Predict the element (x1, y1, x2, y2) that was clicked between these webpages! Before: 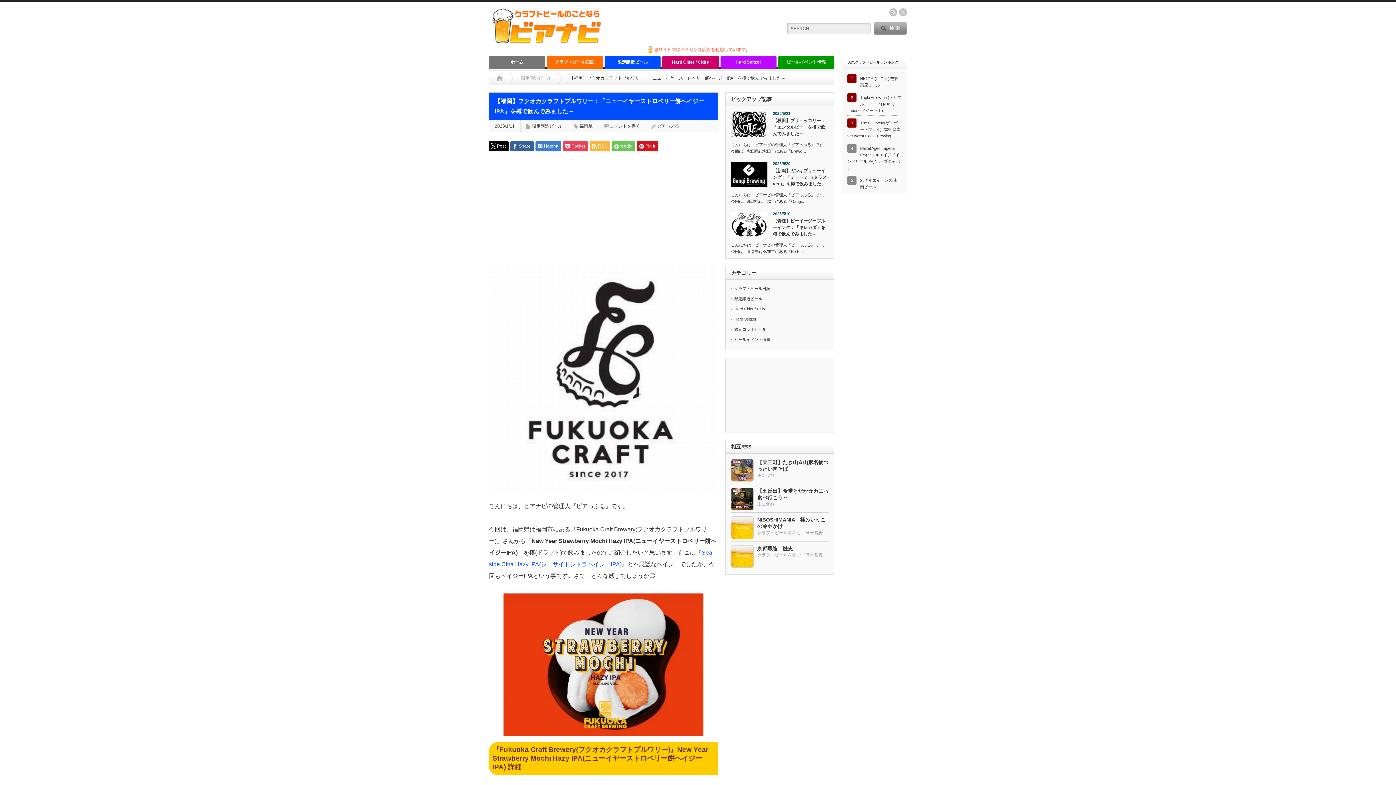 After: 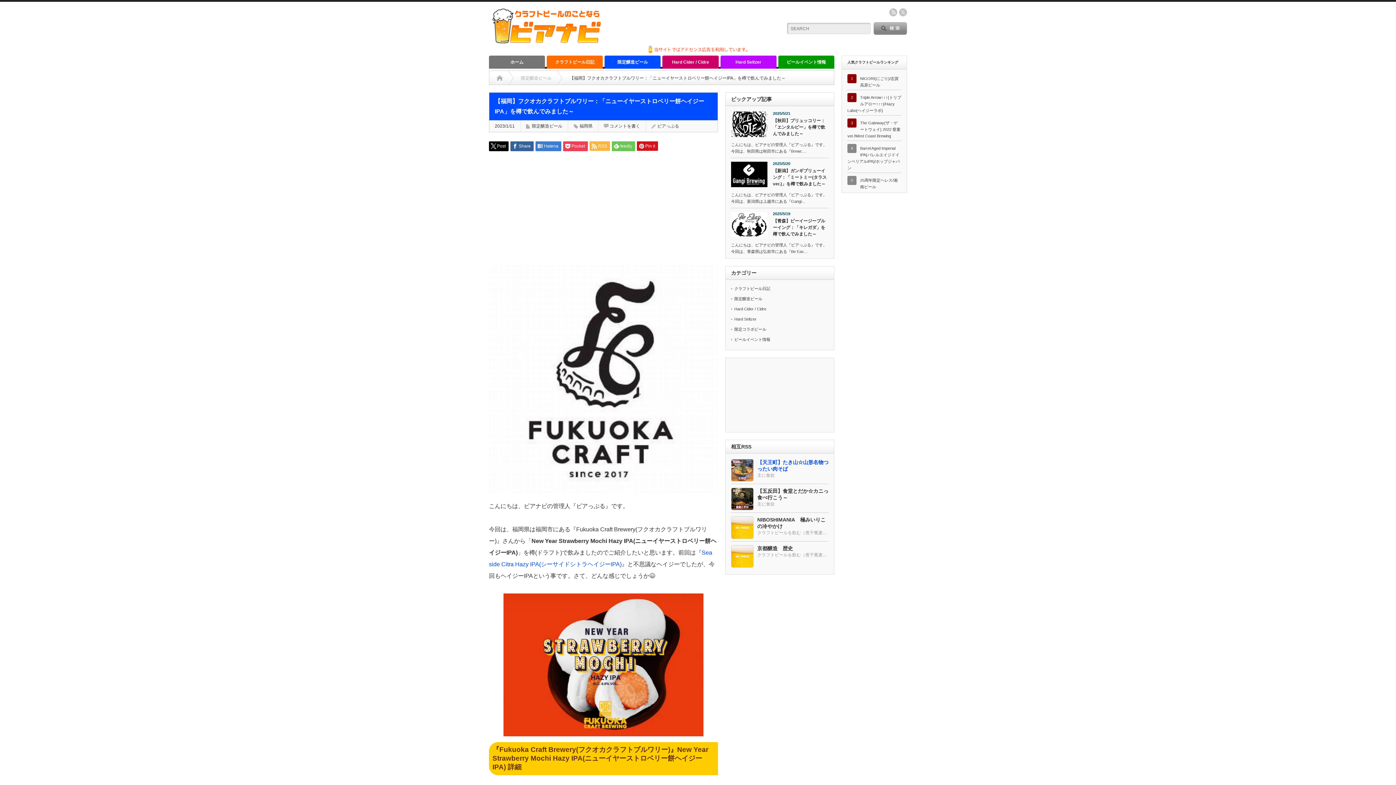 Action: bbox: (731, 459, 828, 478) label: 【天王町】たき山☆山形名物つったい肉そば
主に食欲